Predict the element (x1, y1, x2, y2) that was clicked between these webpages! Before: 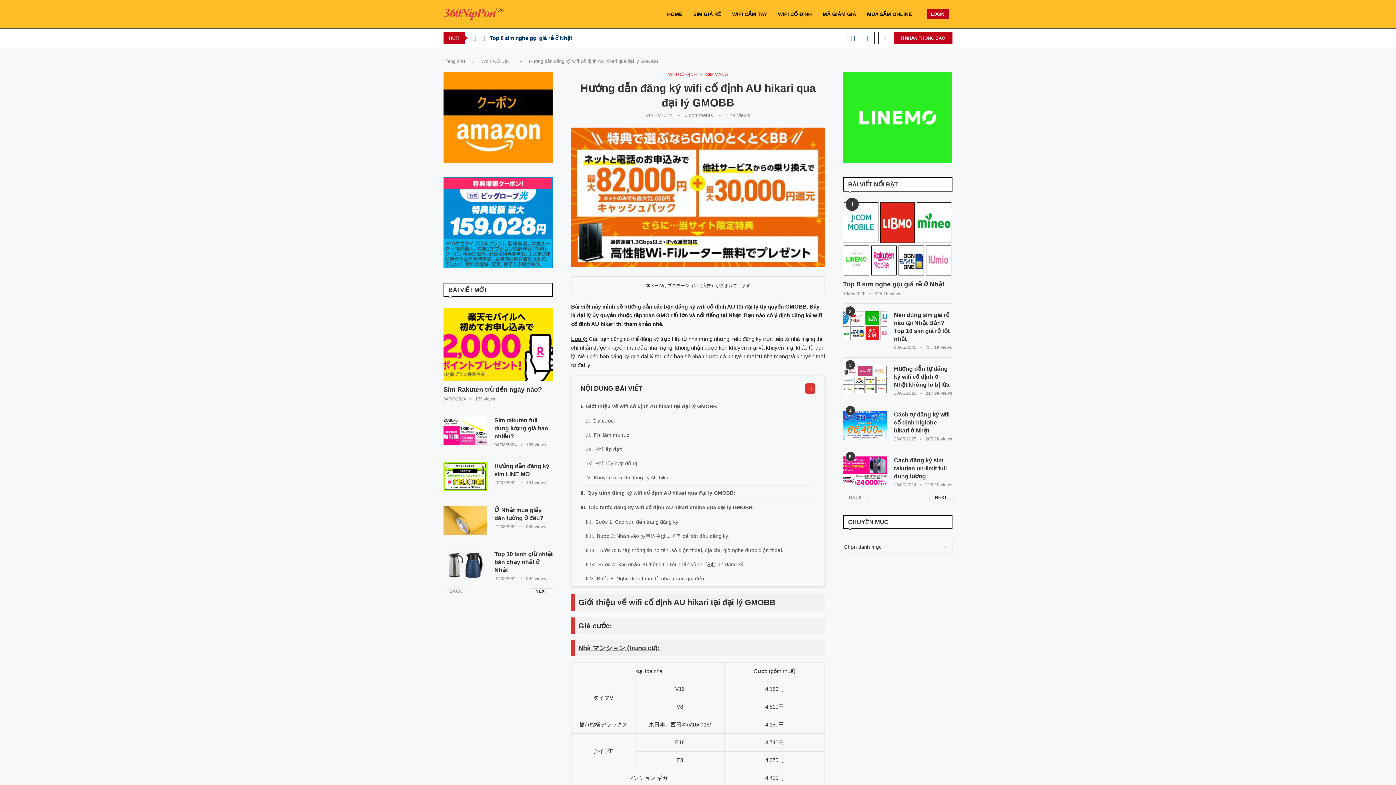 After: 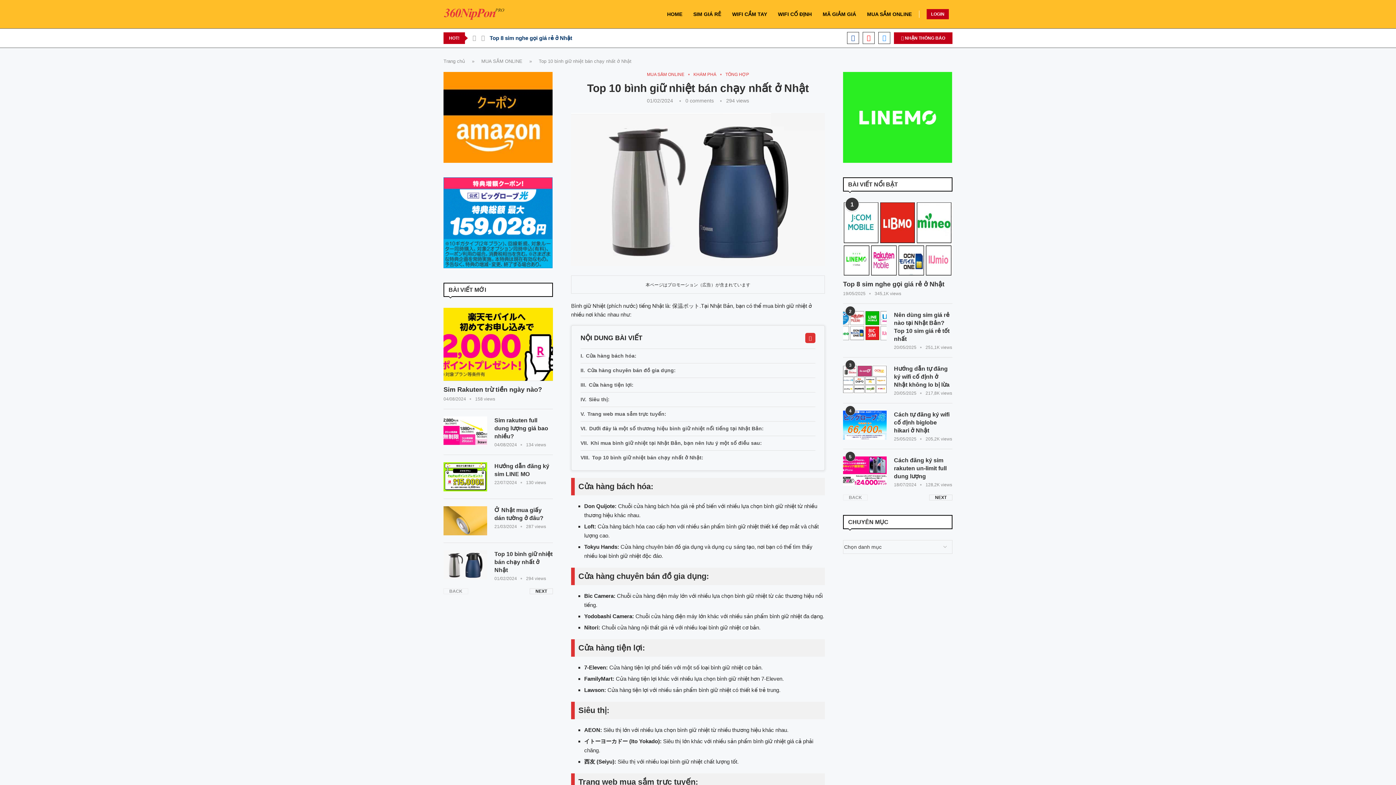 Action: bbox: (443, 550, 487, 579)